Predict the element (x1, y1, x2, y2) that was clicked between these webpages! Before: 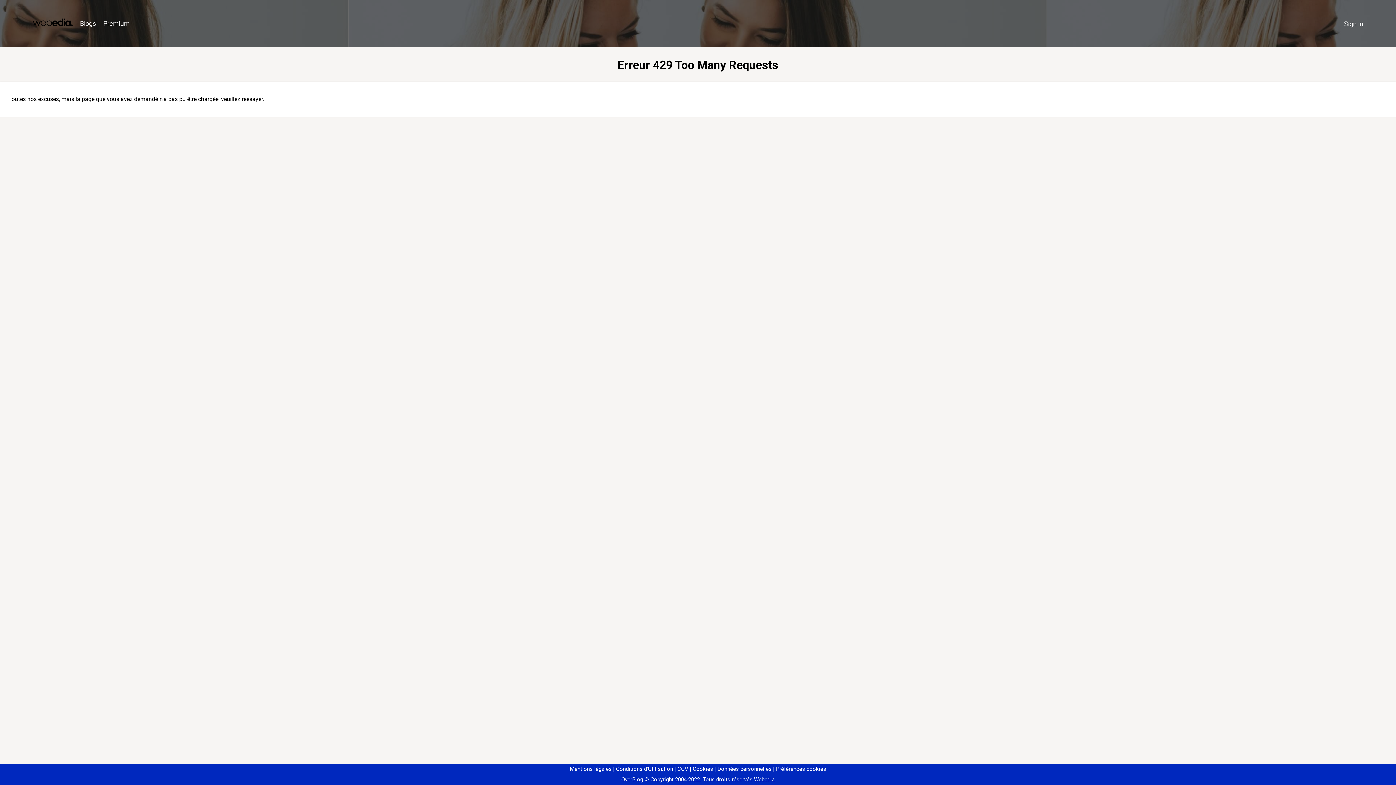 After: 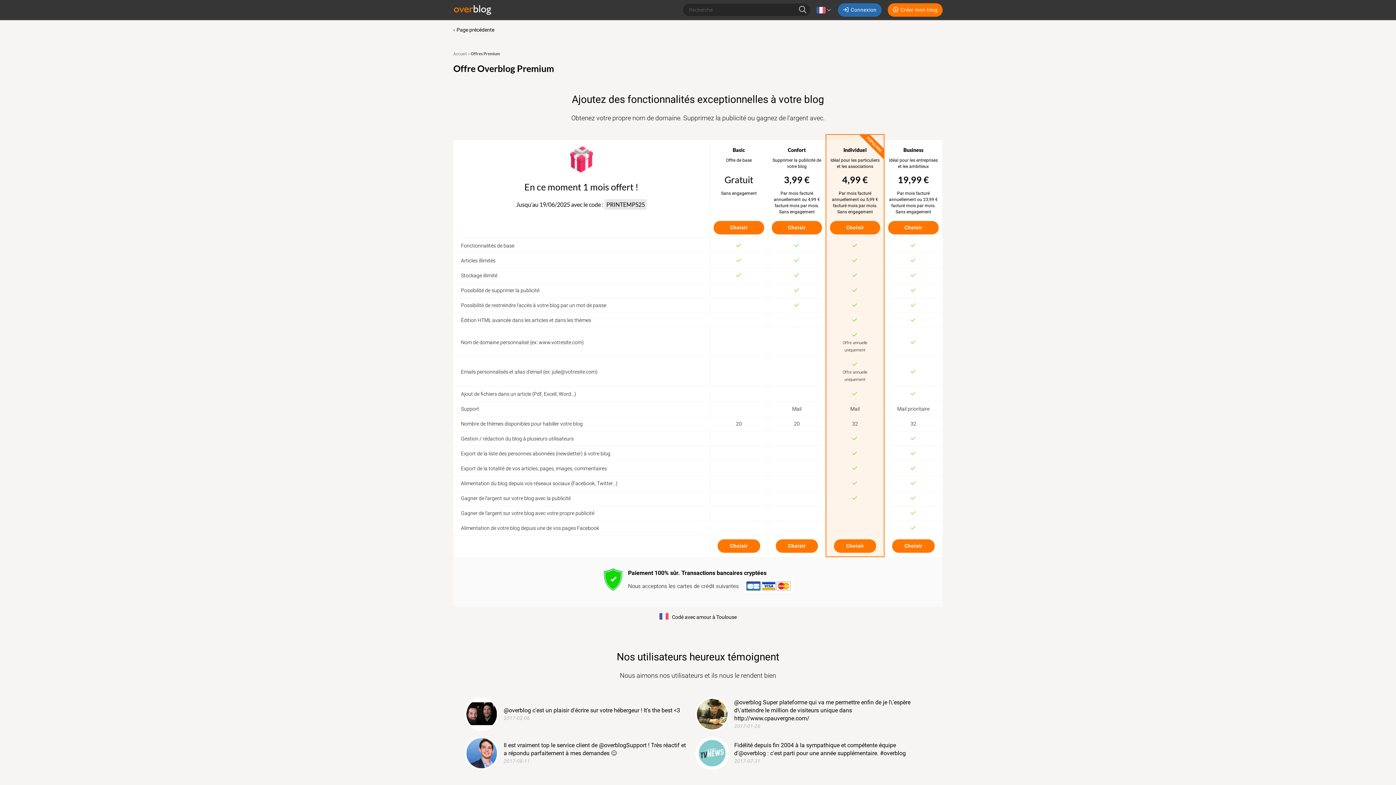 Action: label: Premium bbox: (99, 16, 133, 31)